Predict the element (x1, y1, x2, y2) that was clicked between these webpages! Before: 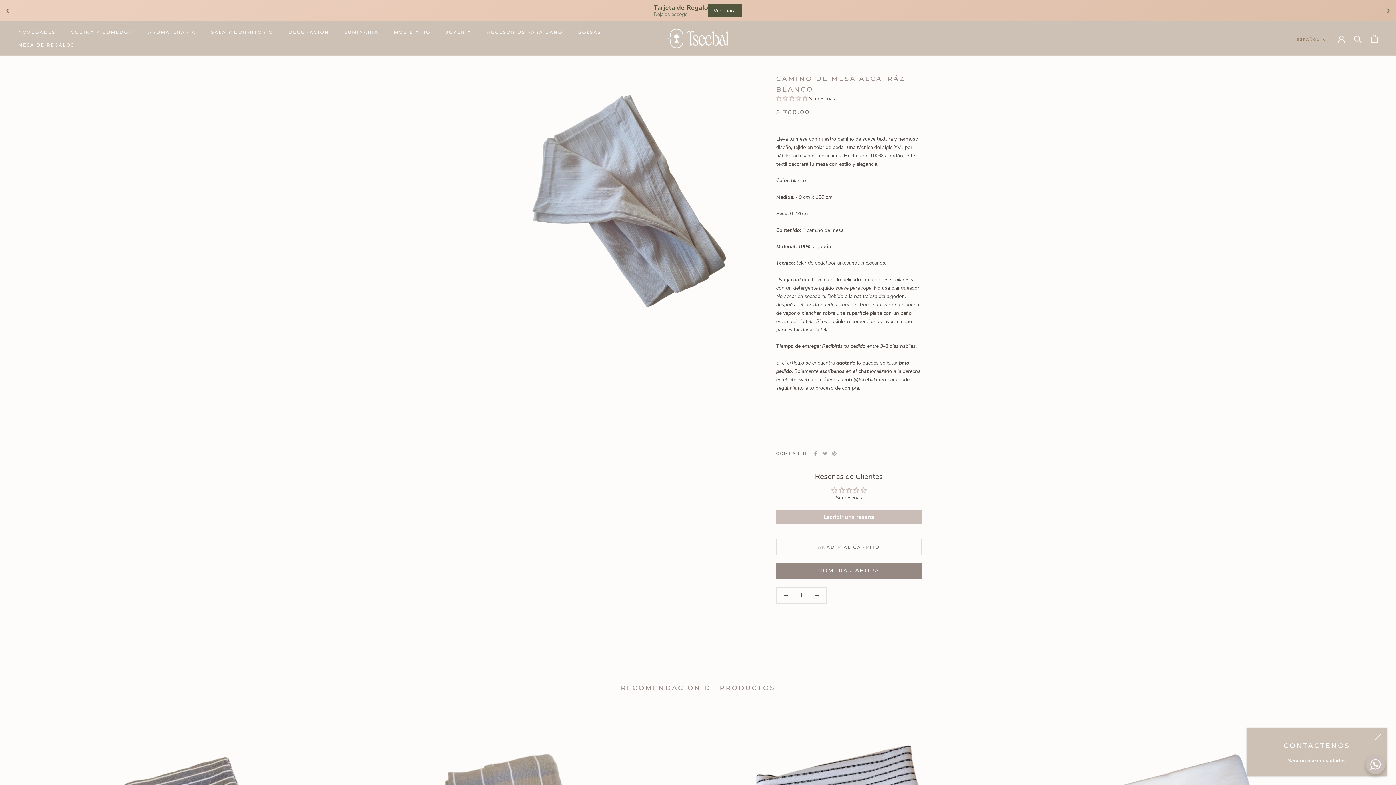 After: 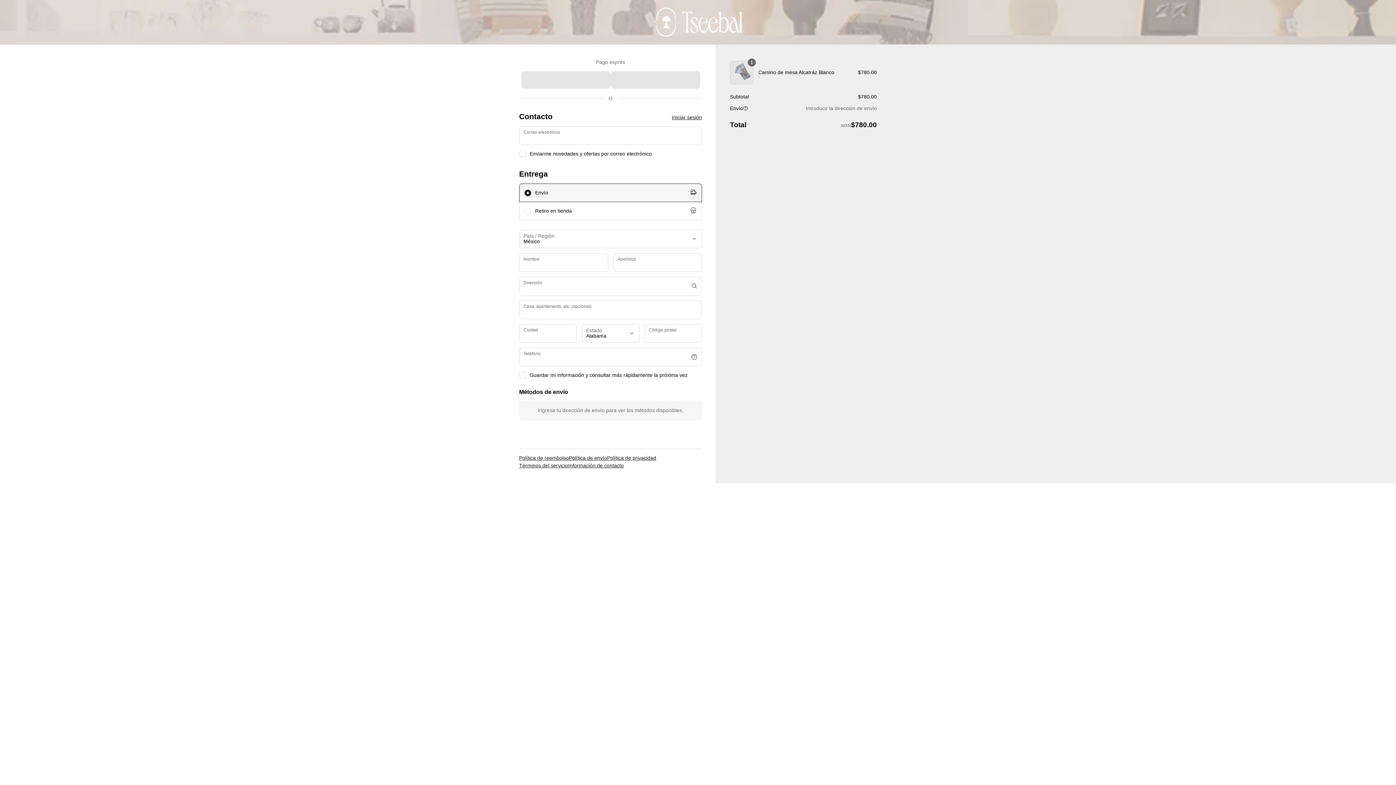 Action: label: COMPRAR AHORA bbox: (776, 562, 921, 578)